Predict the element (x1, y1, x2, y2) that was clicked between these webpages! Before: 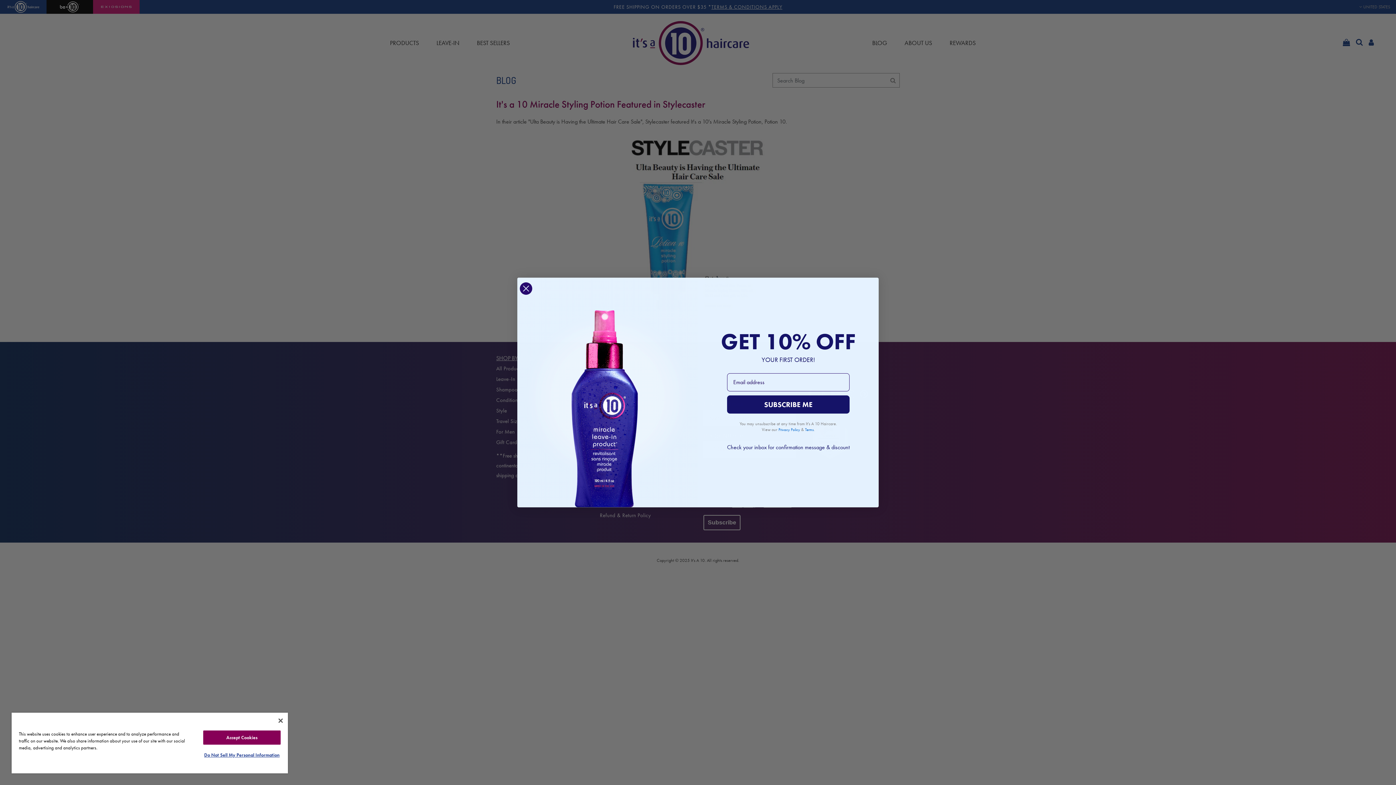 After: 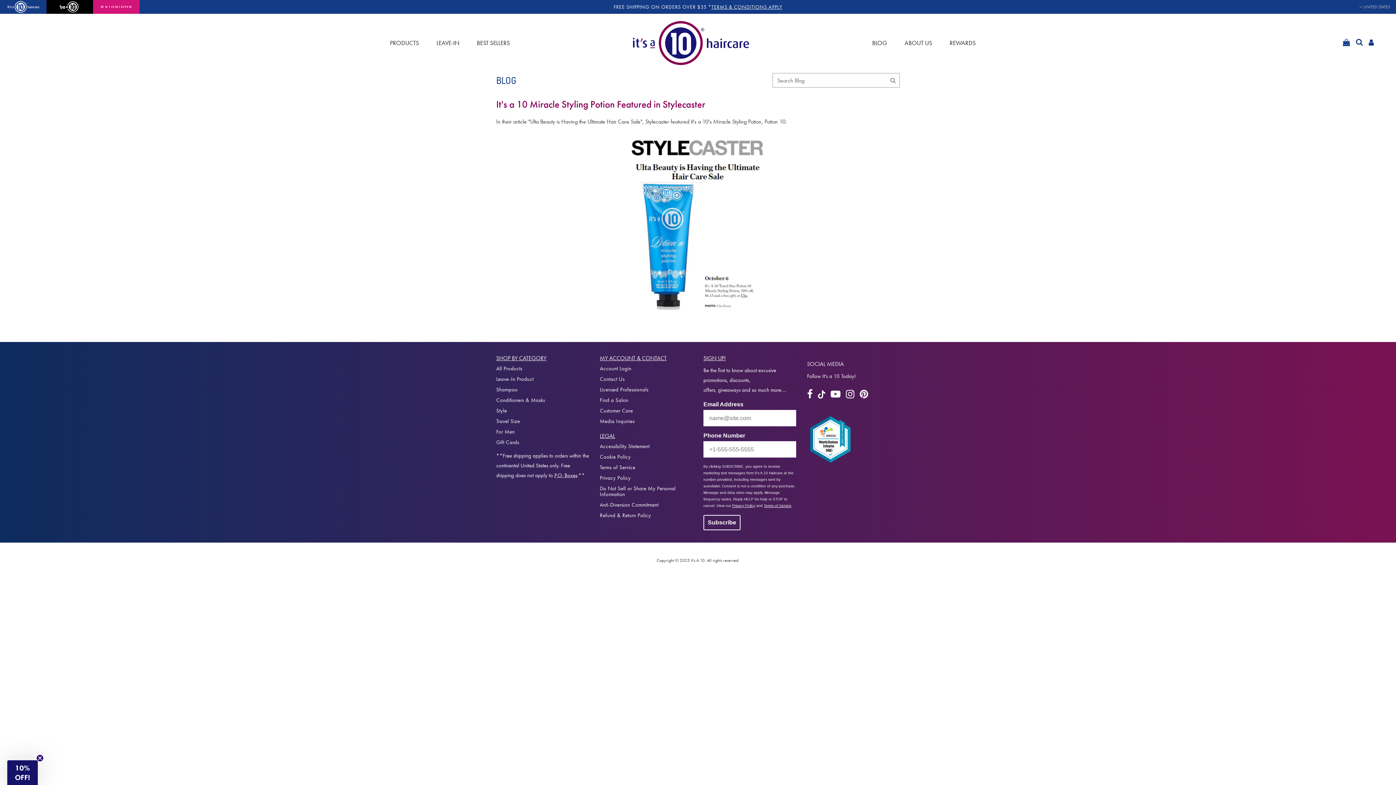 Action: label: Close bbox: (278, 718, 282, 723)